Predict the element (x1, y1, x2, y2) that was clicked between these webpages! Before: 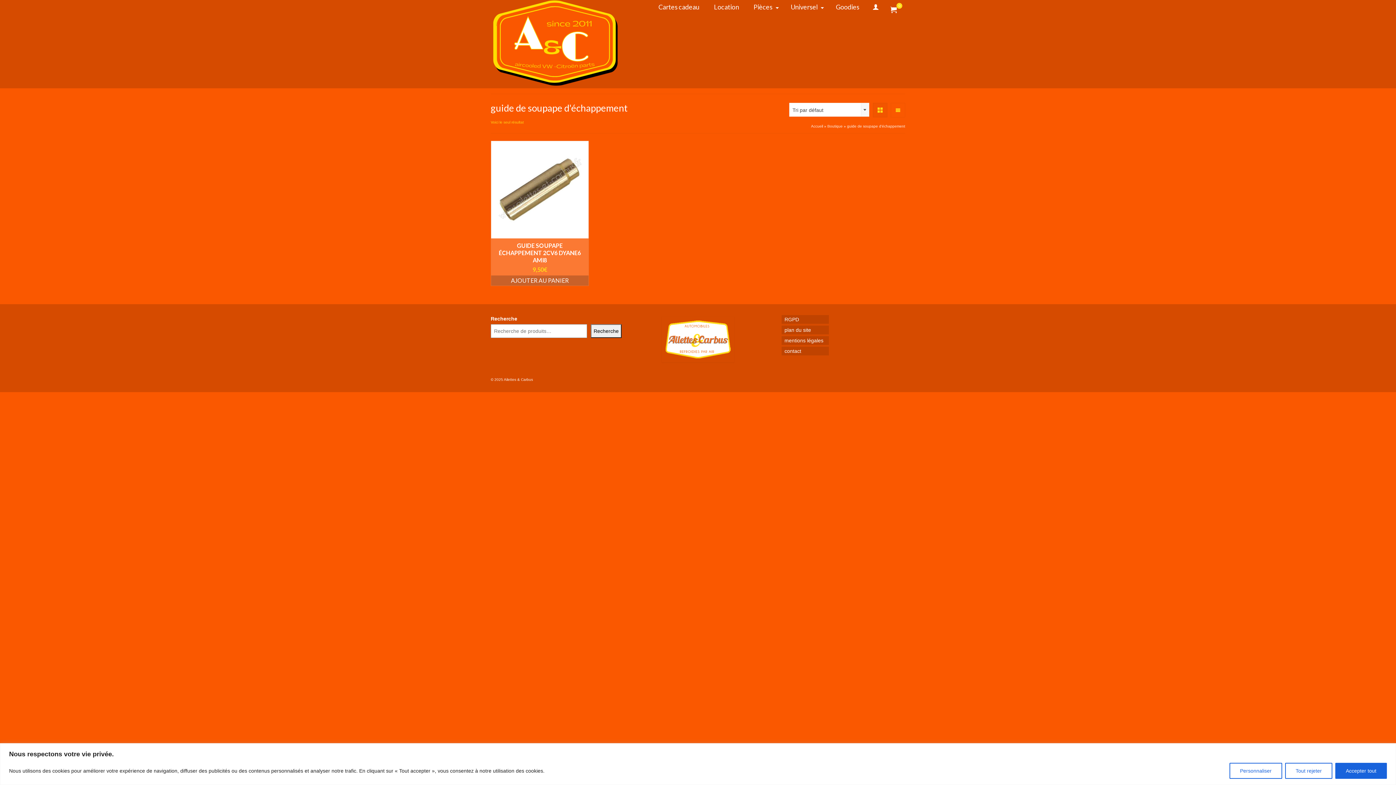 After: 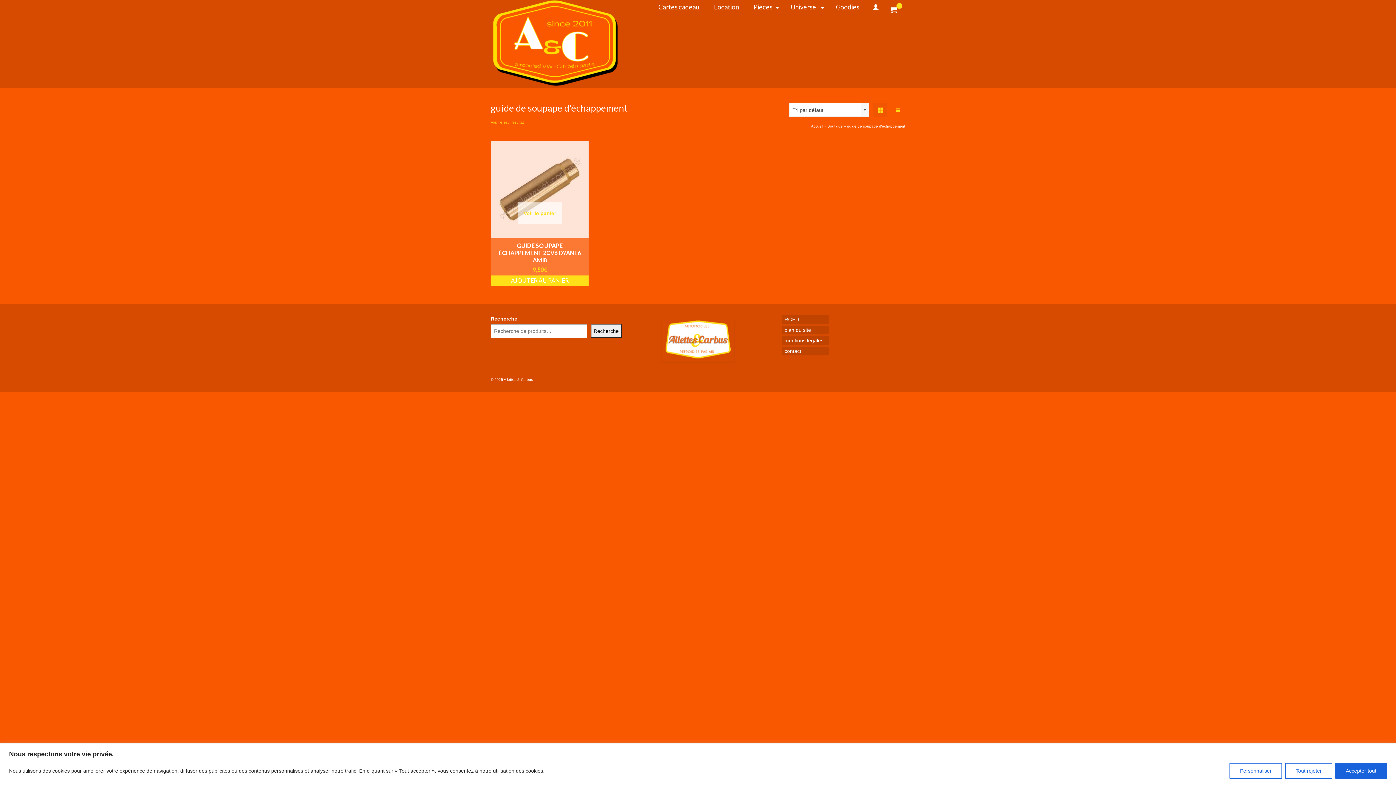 Action: bbox: (491, 275, 588, 285) label: Ajouter au panier : “GUIDE SOUPAPE ÉCHAPPEMENT 2CV6 DYANE6 AMI8”